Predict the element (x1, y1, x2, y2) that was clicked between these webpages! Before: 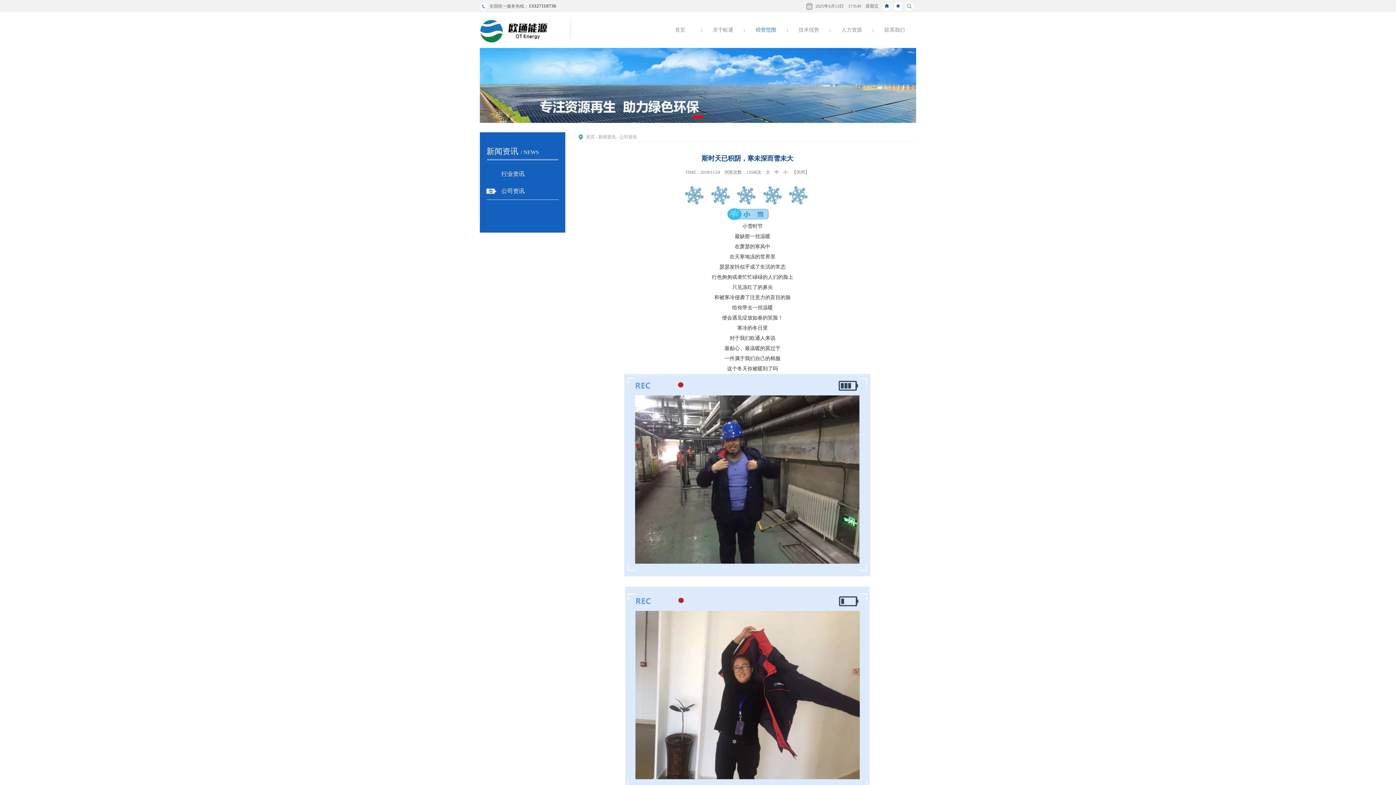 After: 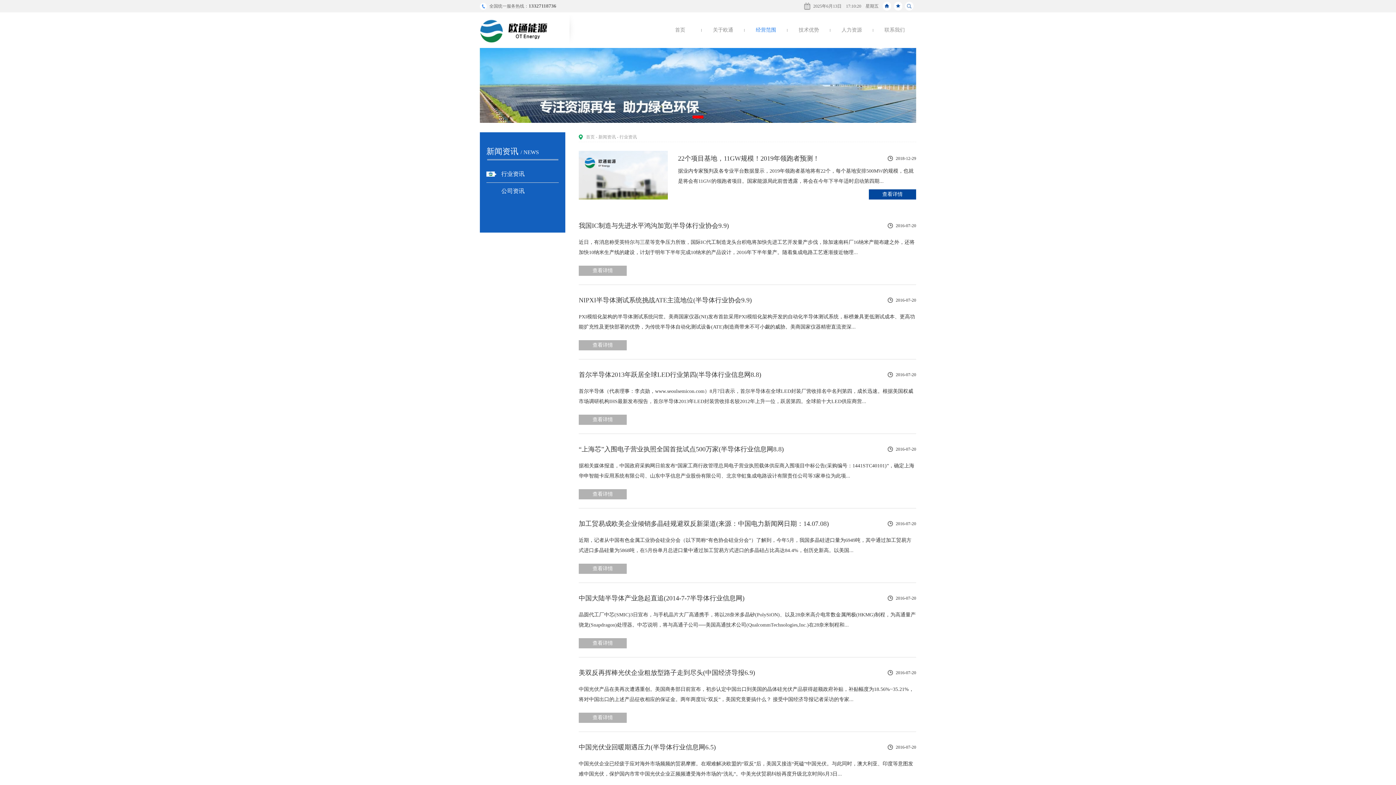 Action: bbox: (598, 134, 616, 139) label: 新闻资讯